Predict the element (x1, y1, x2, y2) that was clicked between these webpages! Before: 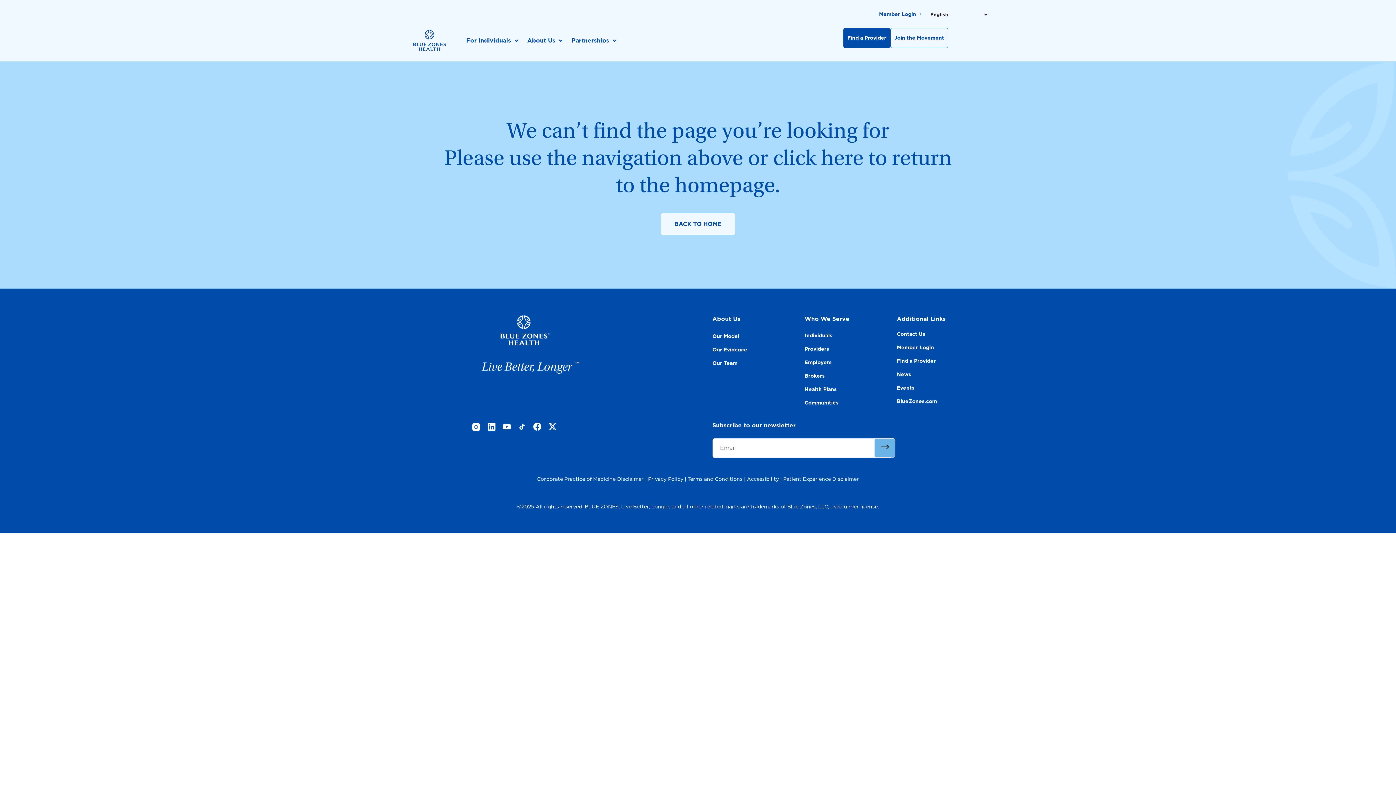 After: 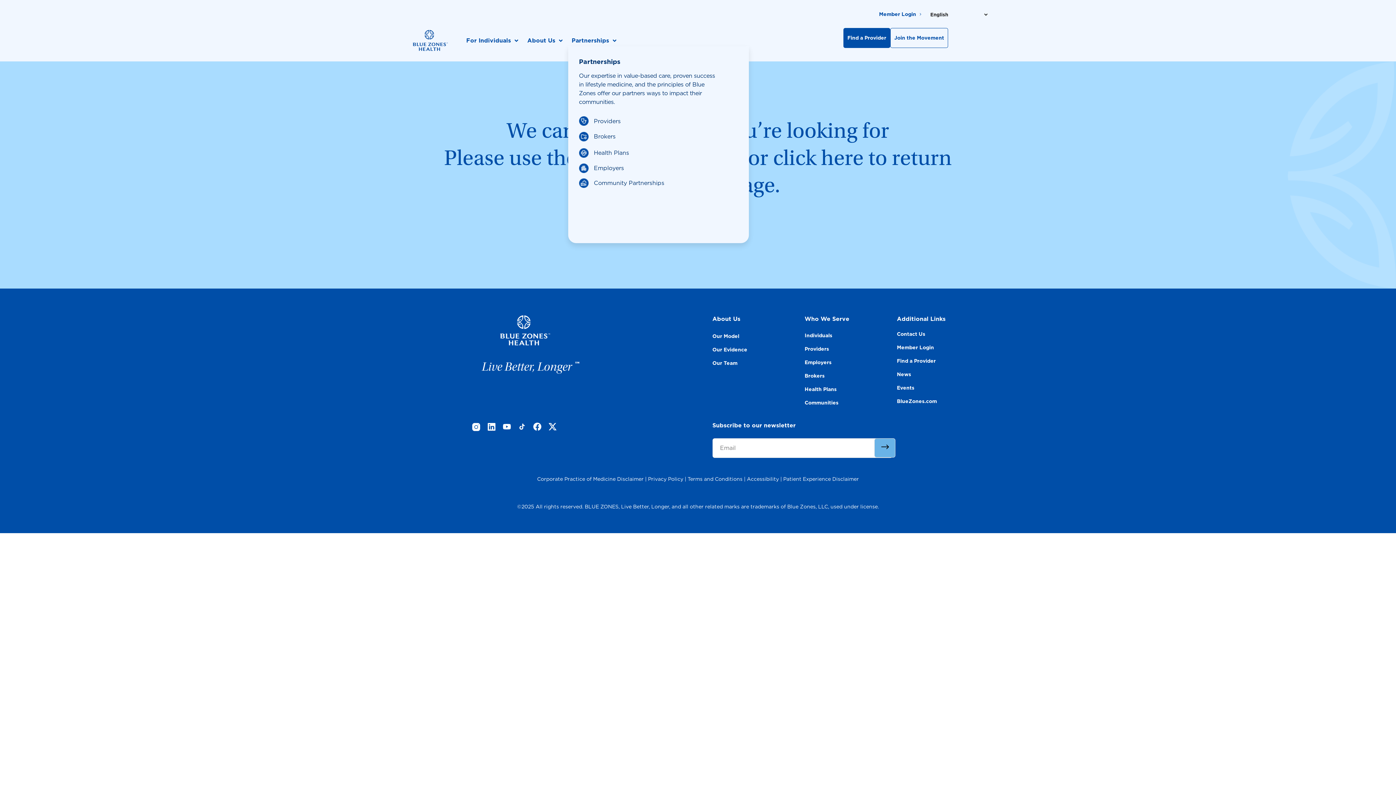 Action: bbox: (571, 36, 618, 44) label: Partnerships